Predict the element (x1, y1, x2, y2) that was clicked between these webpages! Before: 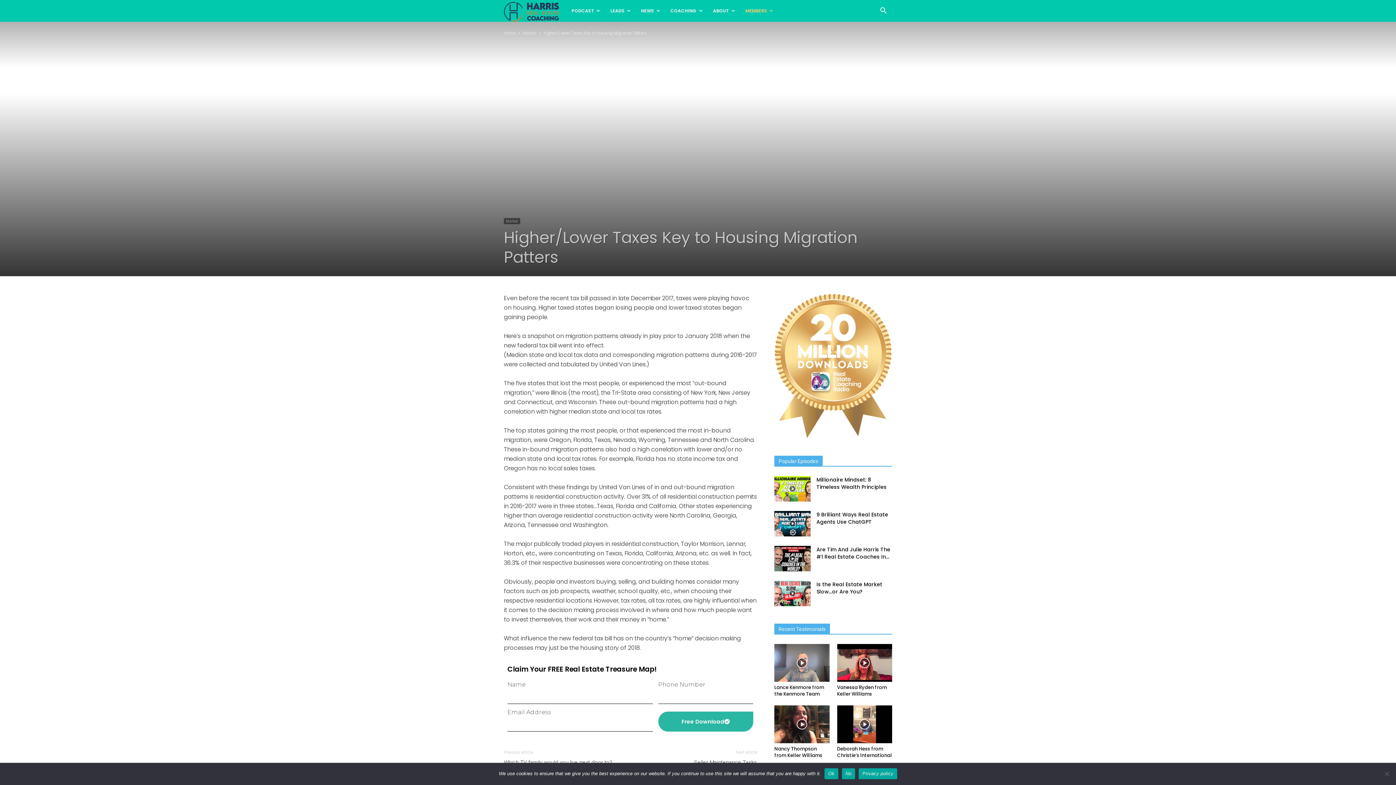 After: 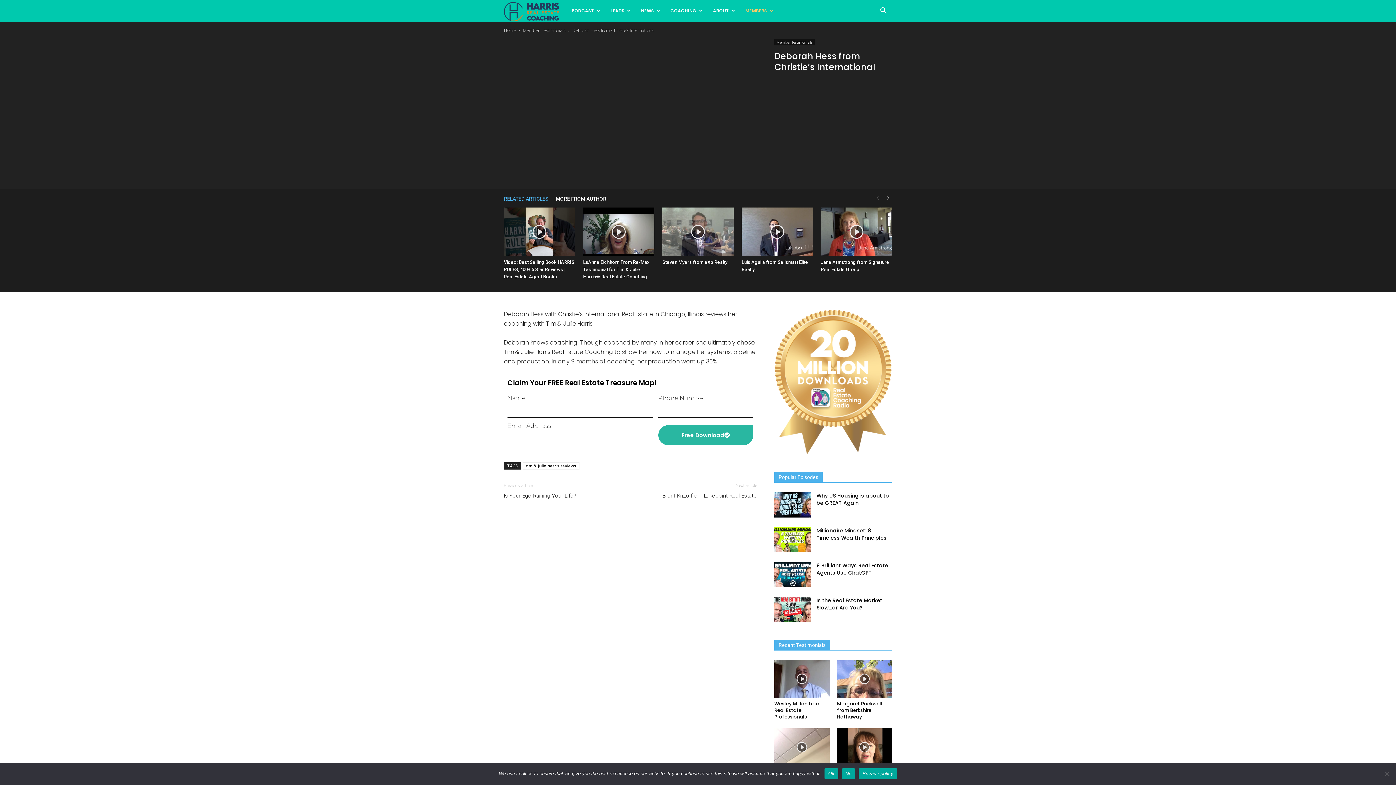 Action: bbox: (837, 705, 892, 743)